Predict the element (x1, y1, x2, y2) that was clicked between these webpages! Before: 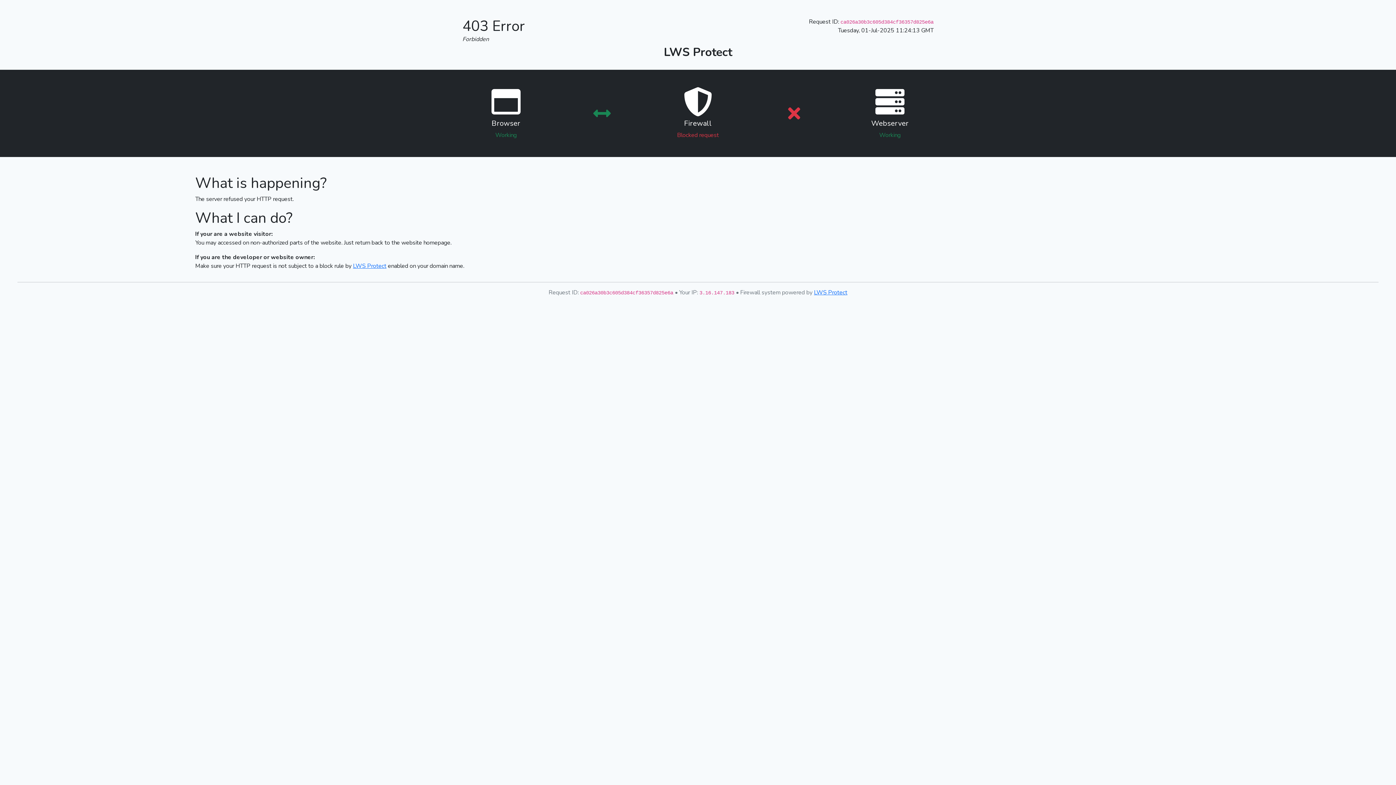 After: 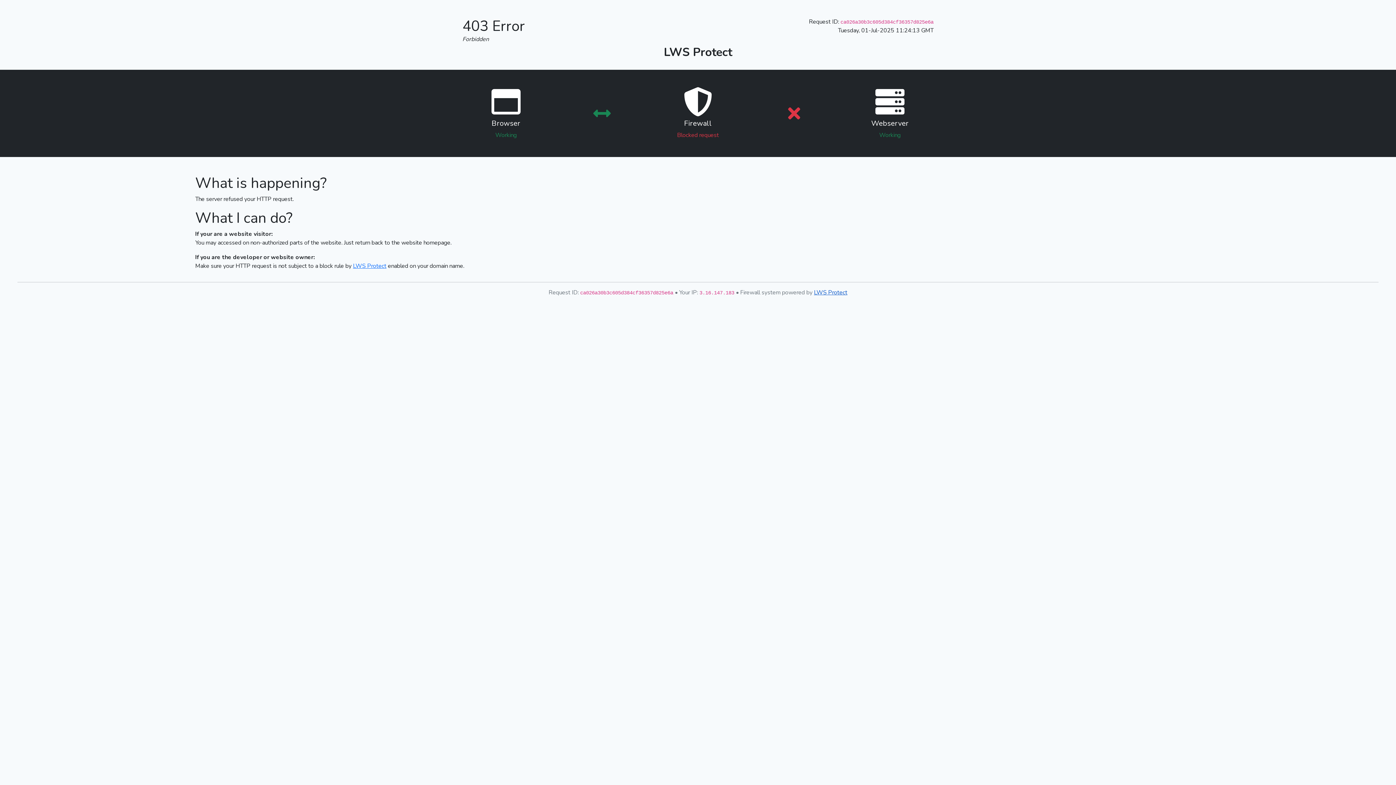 Action: bbox: (814, 288, 847, 296) label: LWS Protect